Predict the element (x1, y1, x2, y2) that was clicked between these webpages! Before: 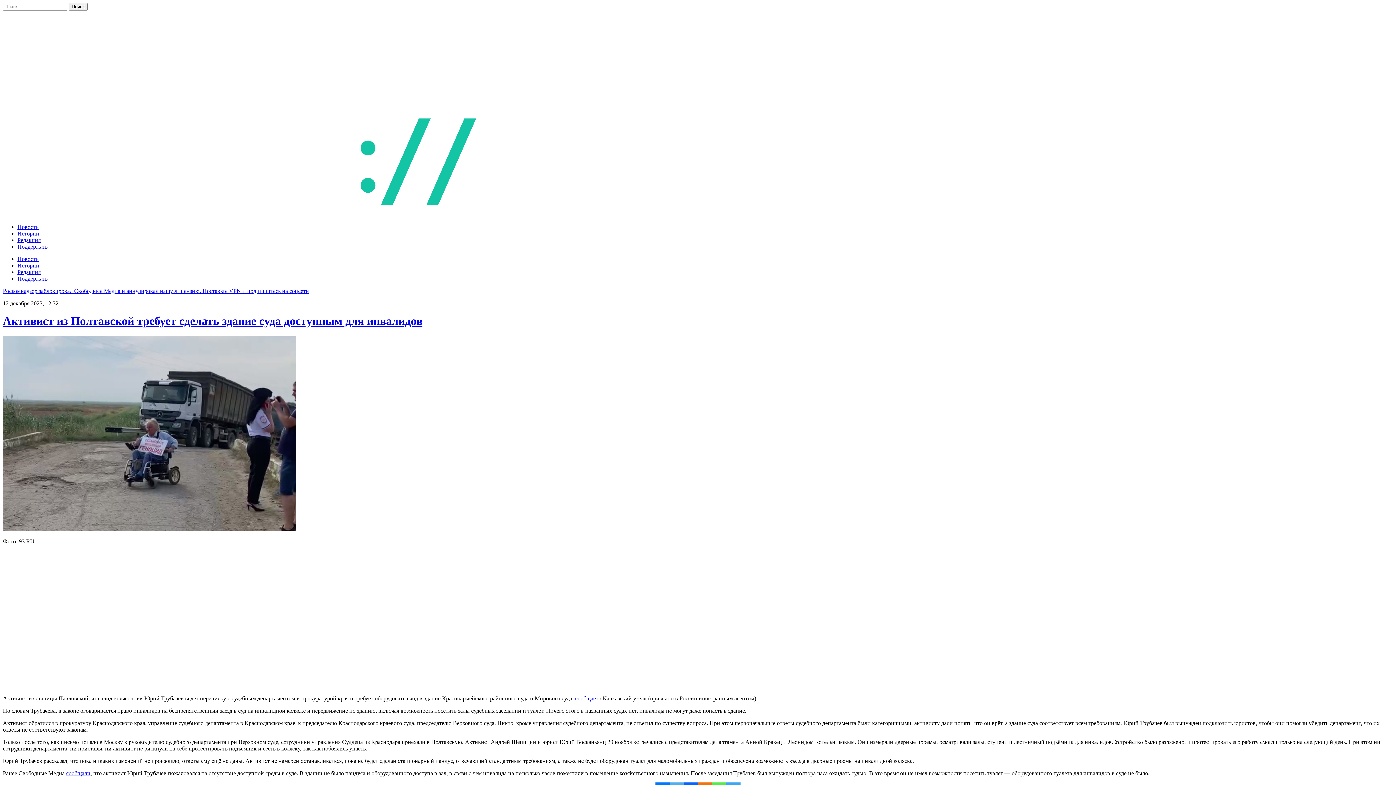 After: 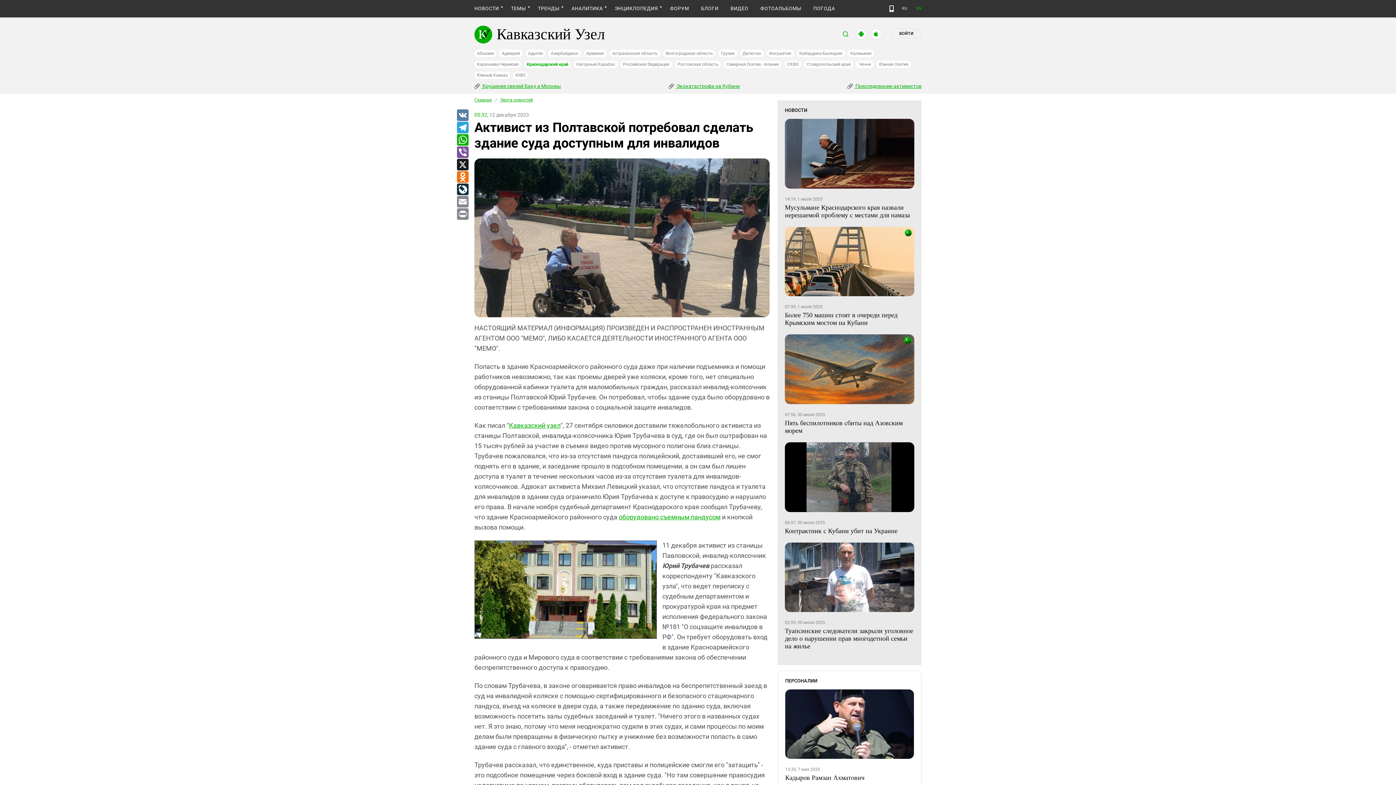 Action: label: сообщает bbox: (575, 695, 598, 701)